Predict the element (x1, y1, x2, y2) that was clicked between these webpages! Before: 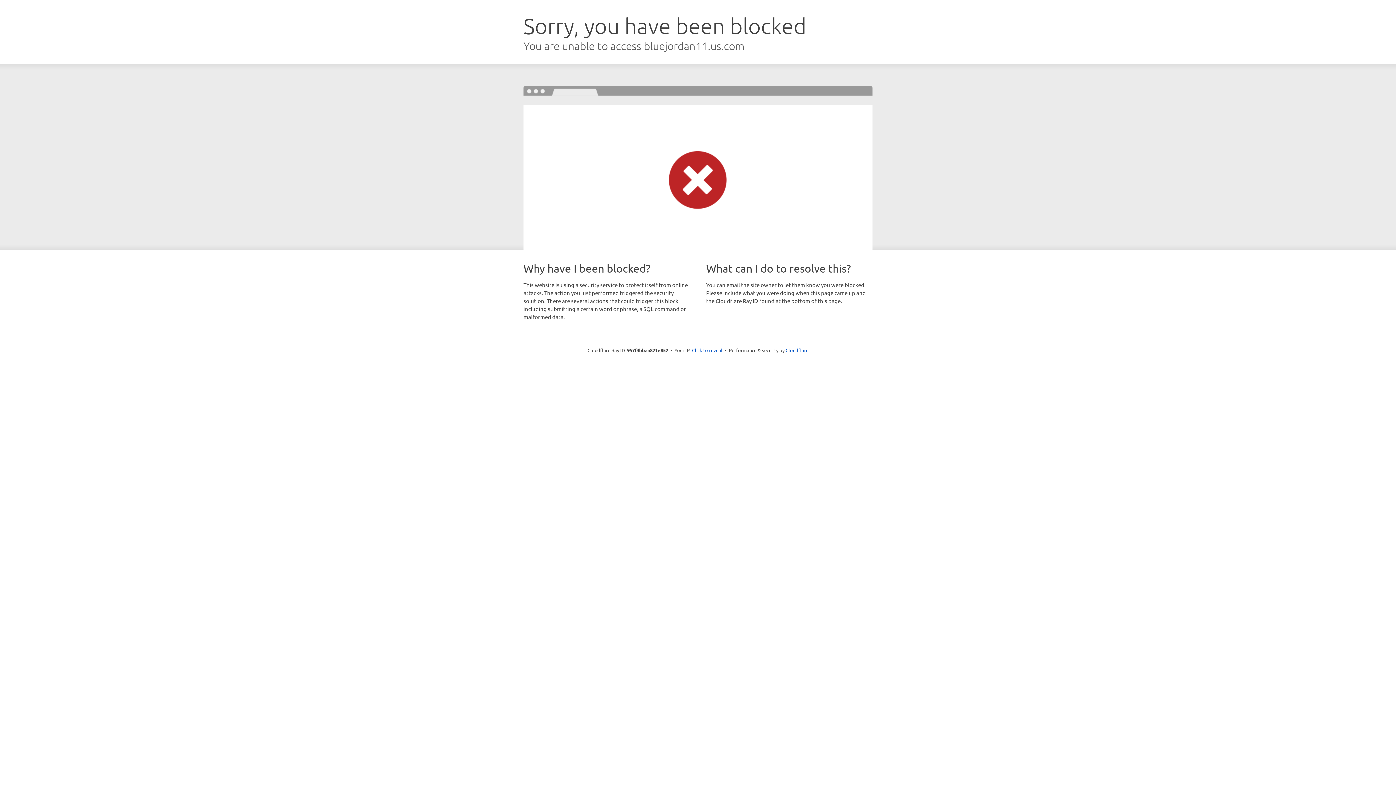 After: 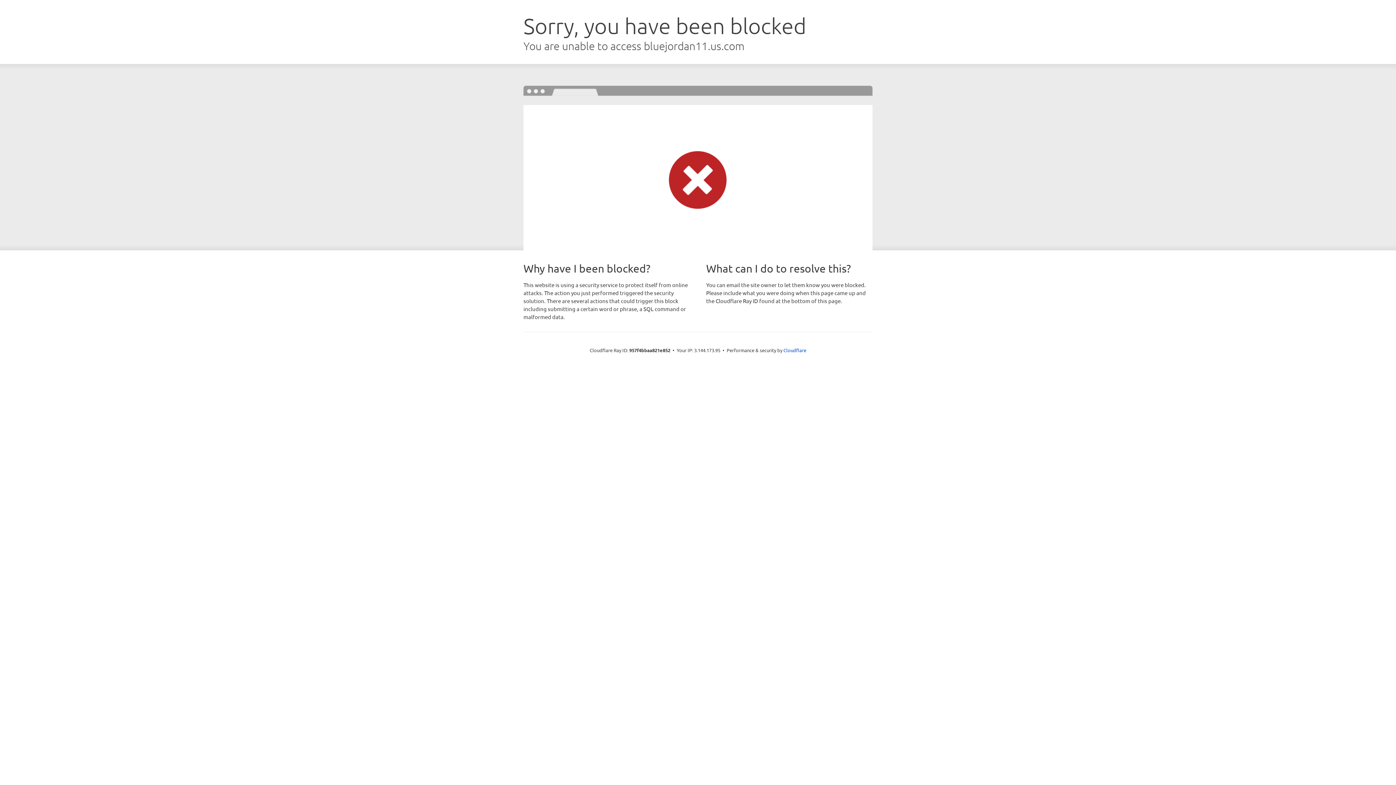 Action: bbox: (692, 346, 722, 353) label: Click to reveal